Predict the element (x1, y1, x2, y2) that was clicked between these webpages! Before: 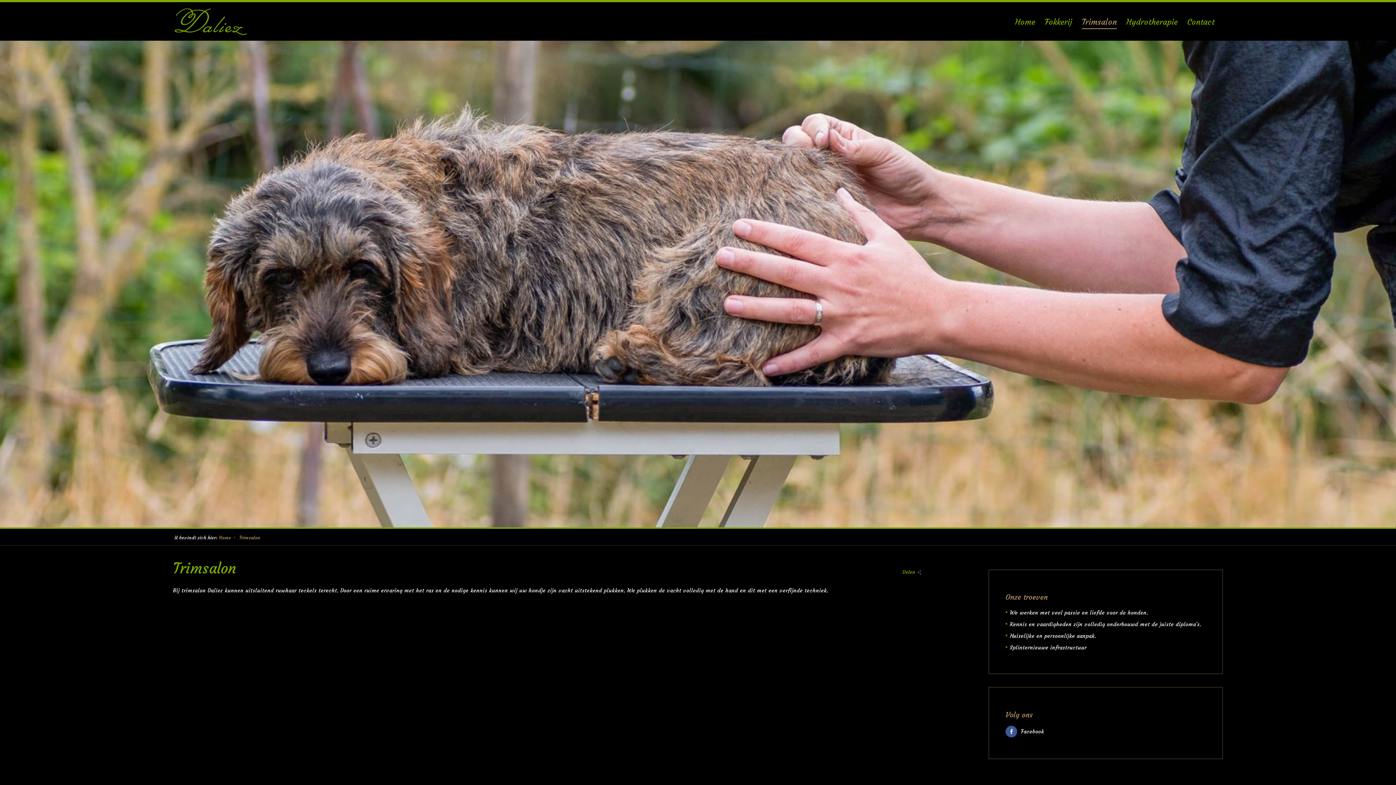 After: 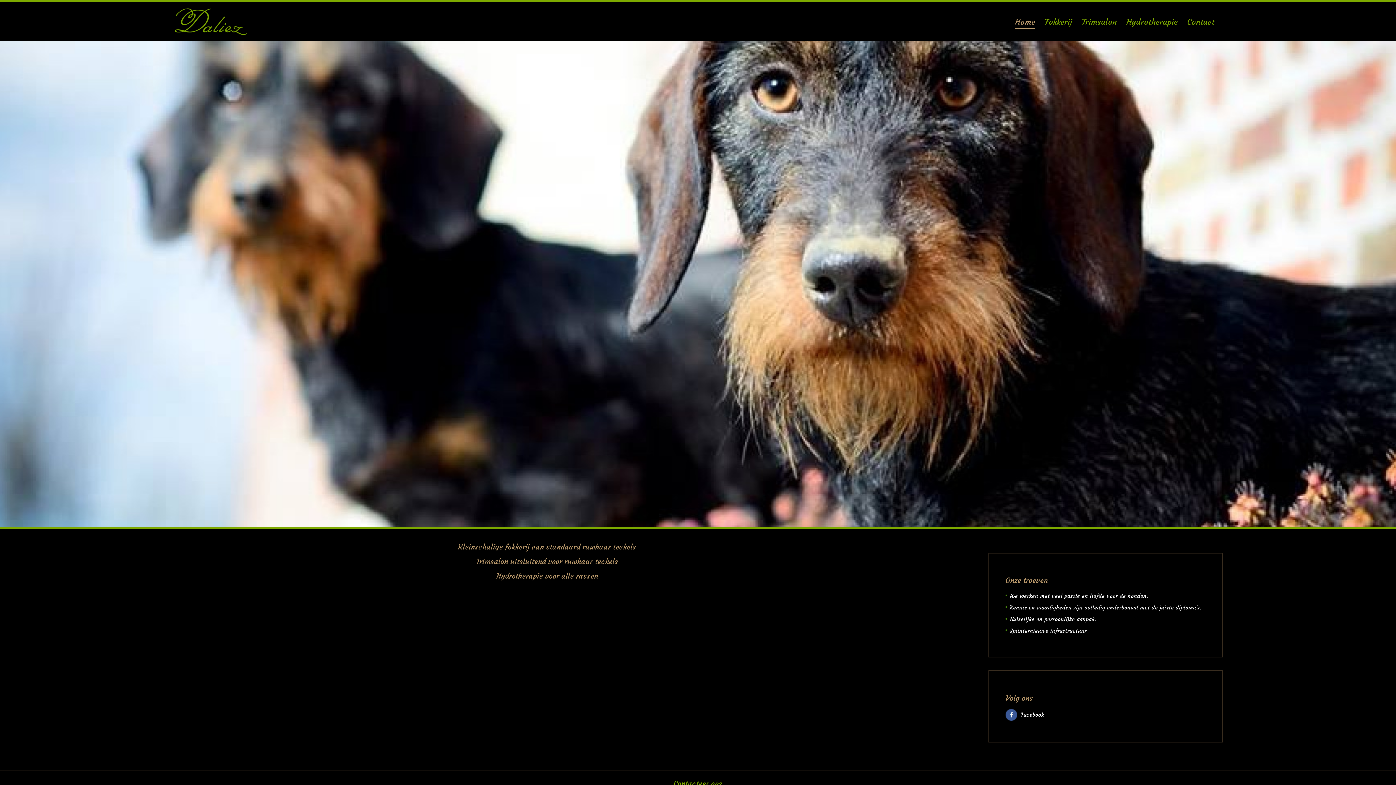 Action: label: Home bbox: (218, 534, 237, 541)